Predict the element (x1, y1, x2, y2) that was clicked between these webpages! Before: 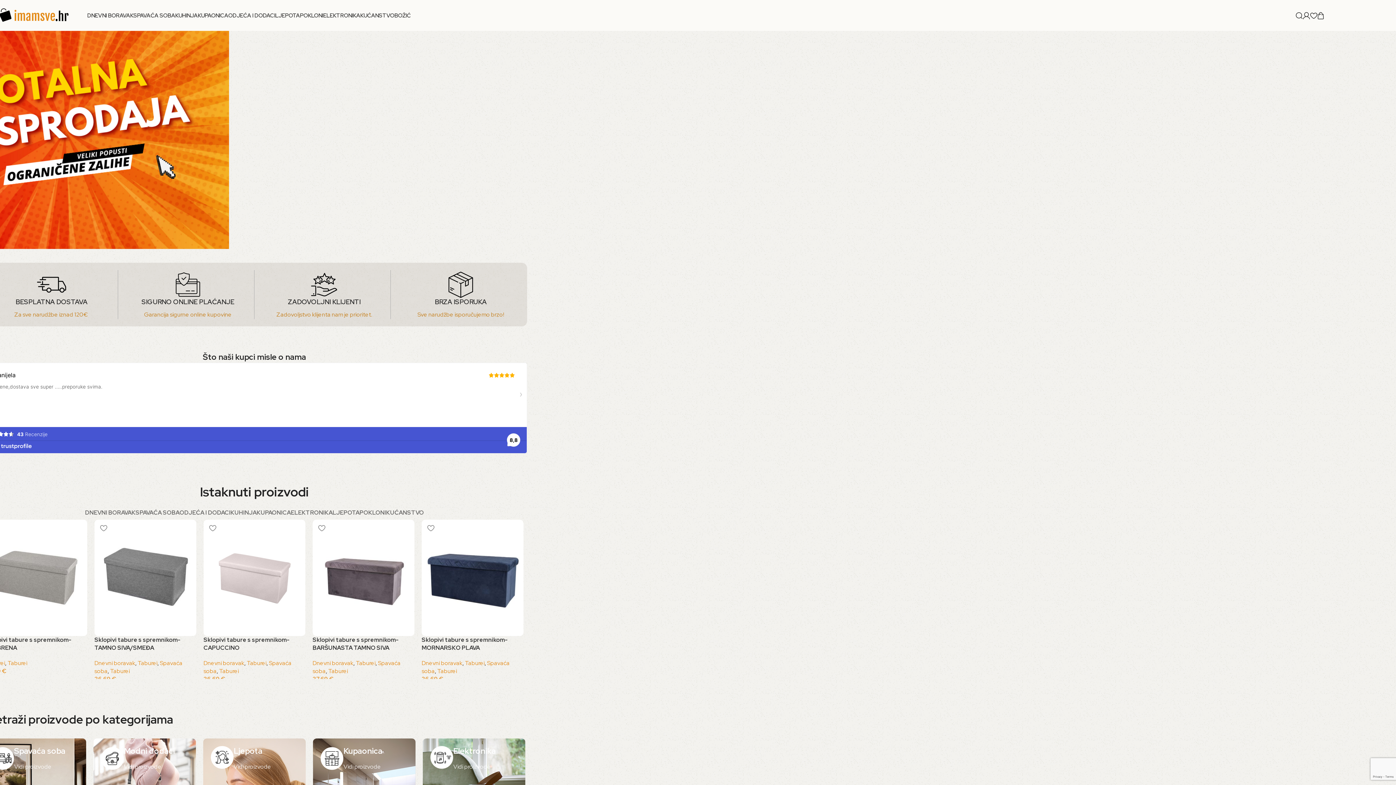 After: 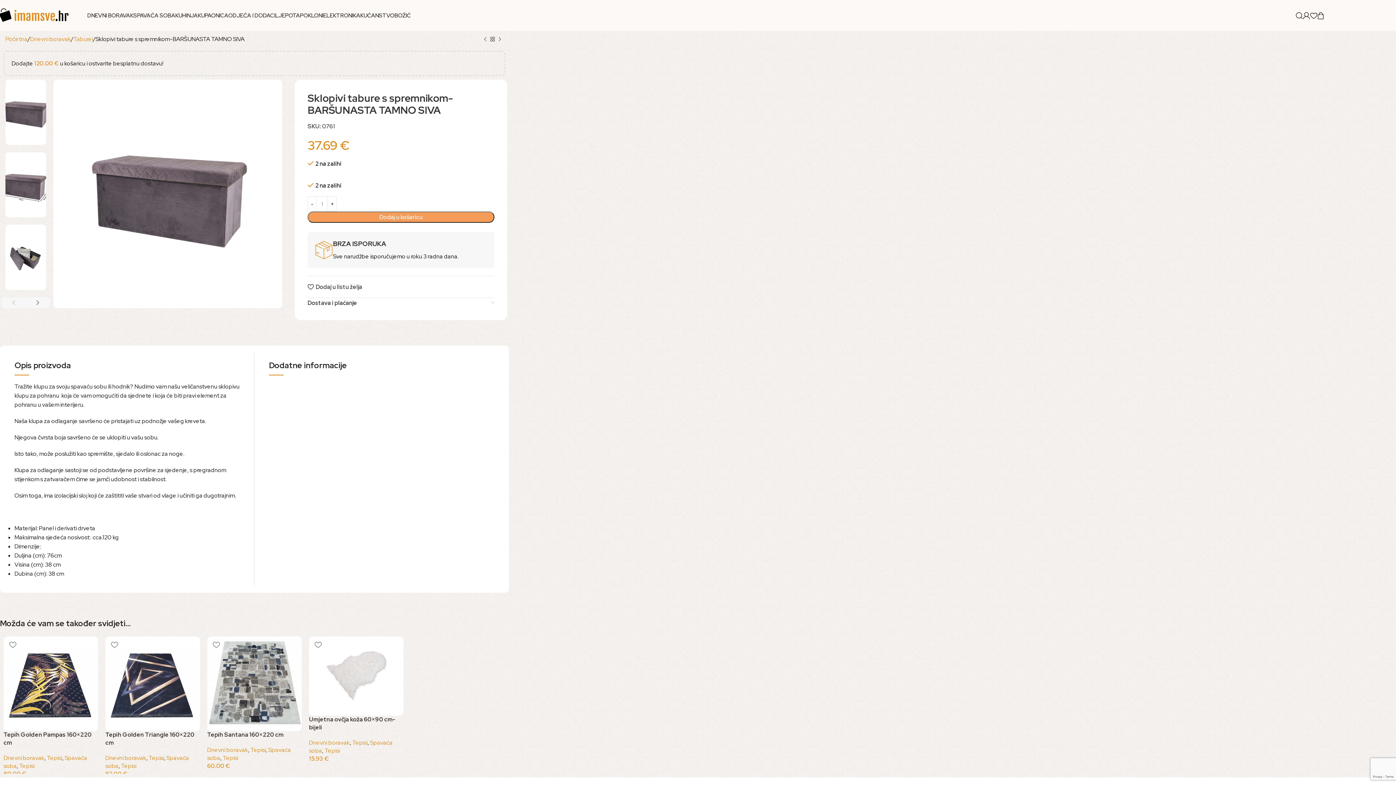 Action: bbox: (312, 520, 414, 636)